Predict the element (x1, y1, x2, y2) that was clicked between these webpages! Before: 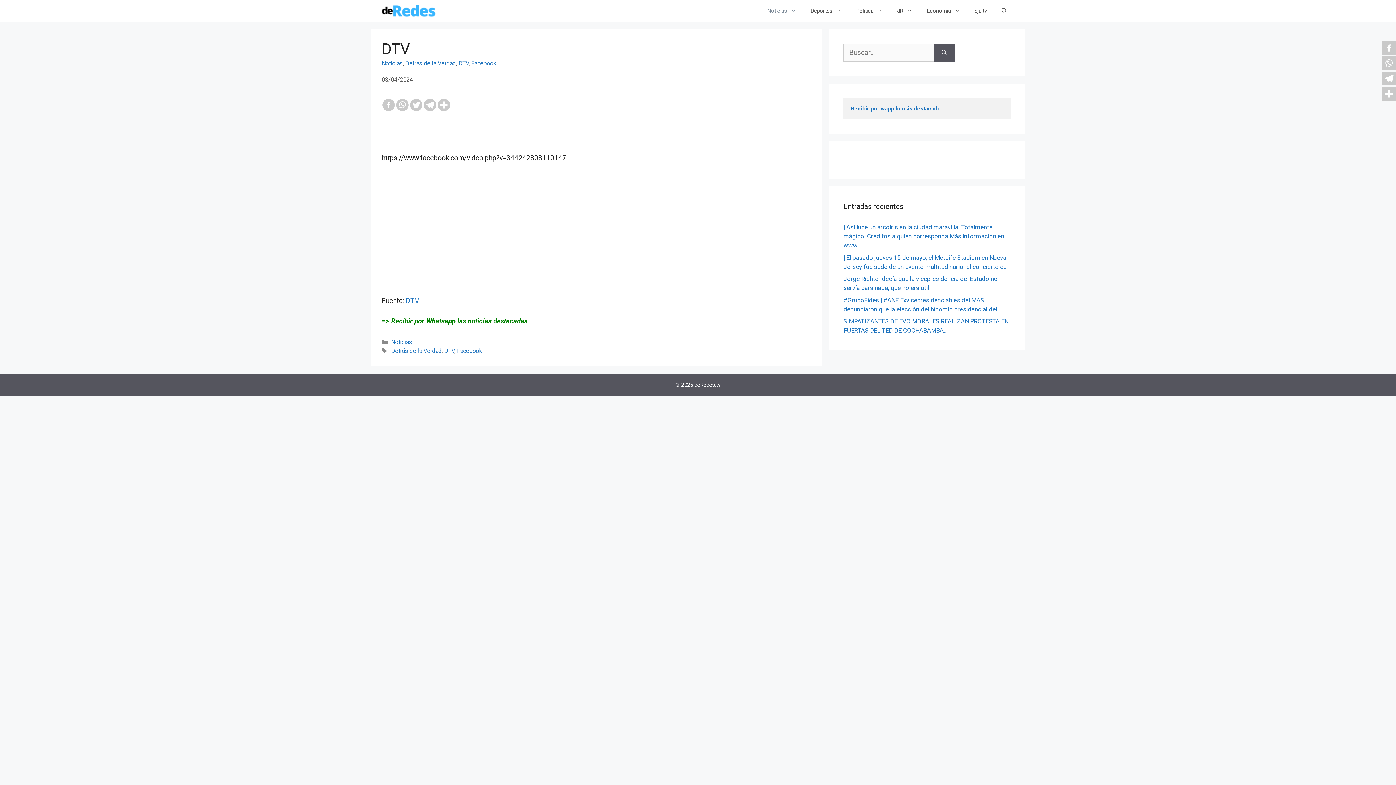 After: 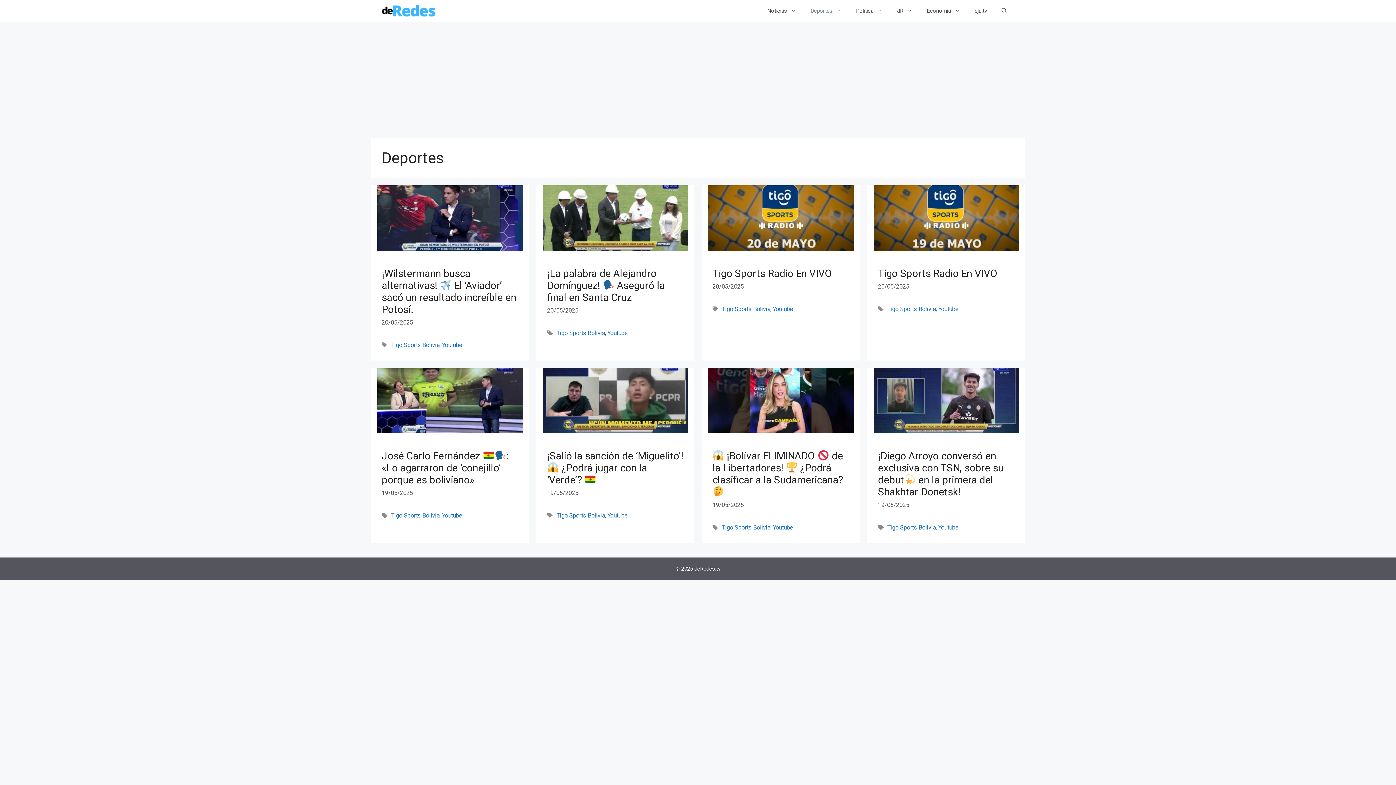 Action: label: Deportes bbox: (803, 0, 849, 21)